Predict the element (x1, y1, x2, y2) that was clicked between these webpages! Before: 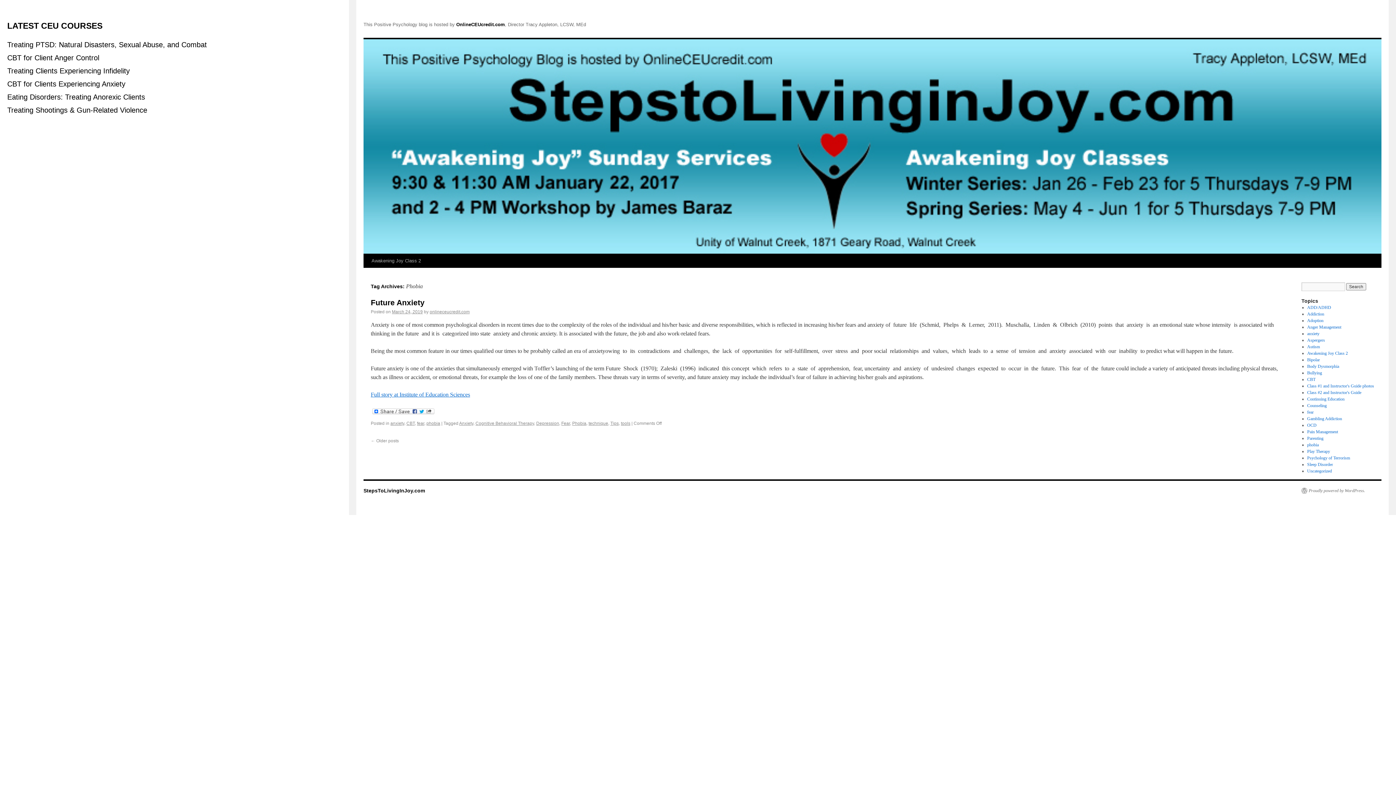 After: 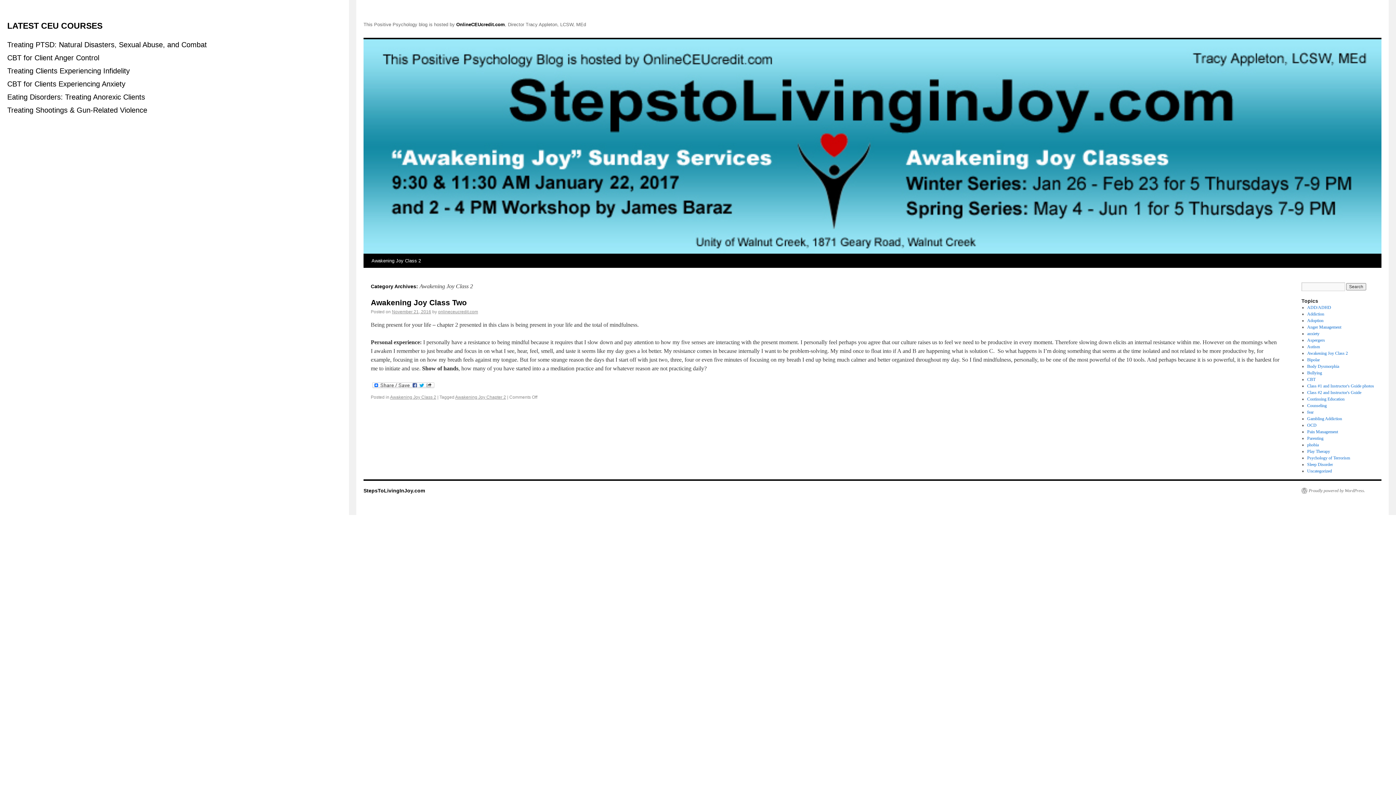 Action: label: Awakening Joy Class 2 bbox: (1307, 350, 1348, 355)